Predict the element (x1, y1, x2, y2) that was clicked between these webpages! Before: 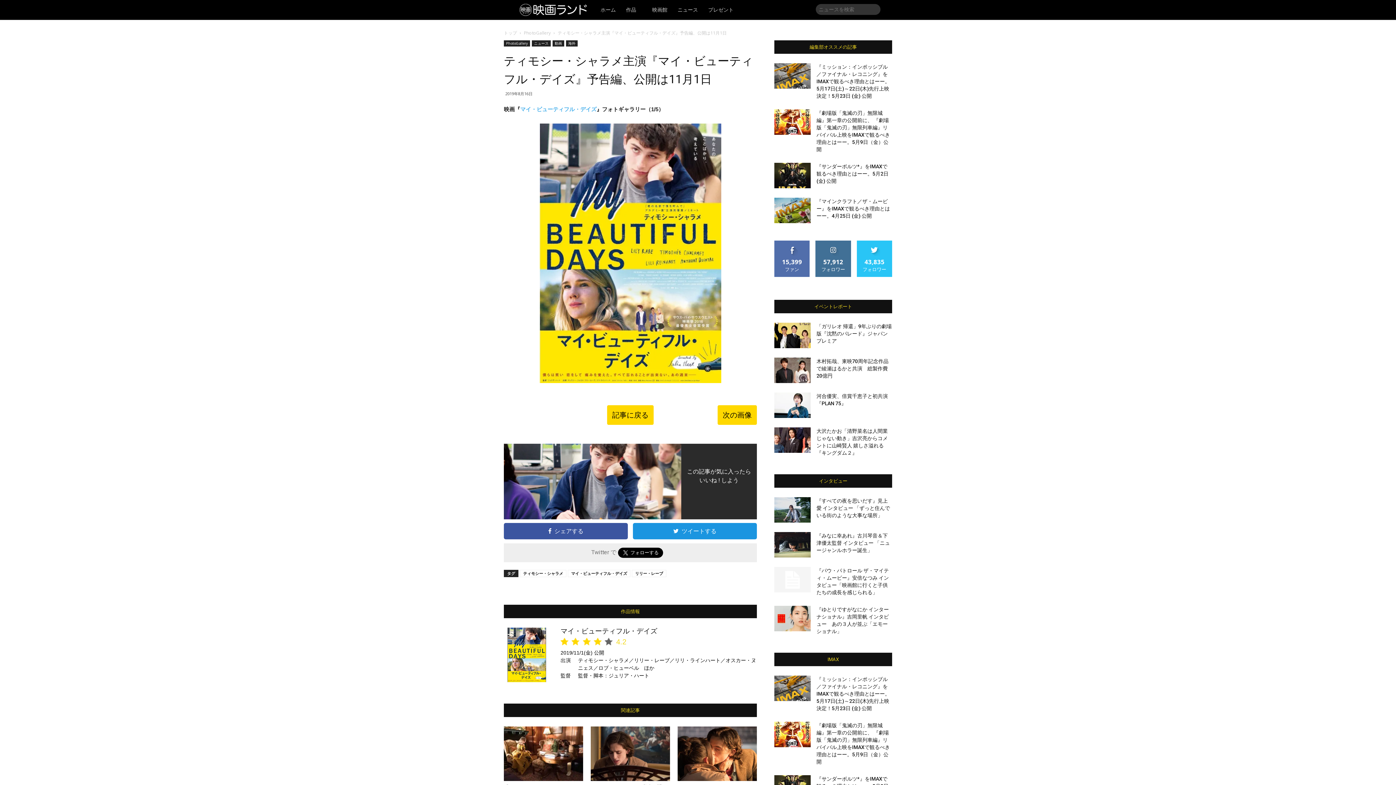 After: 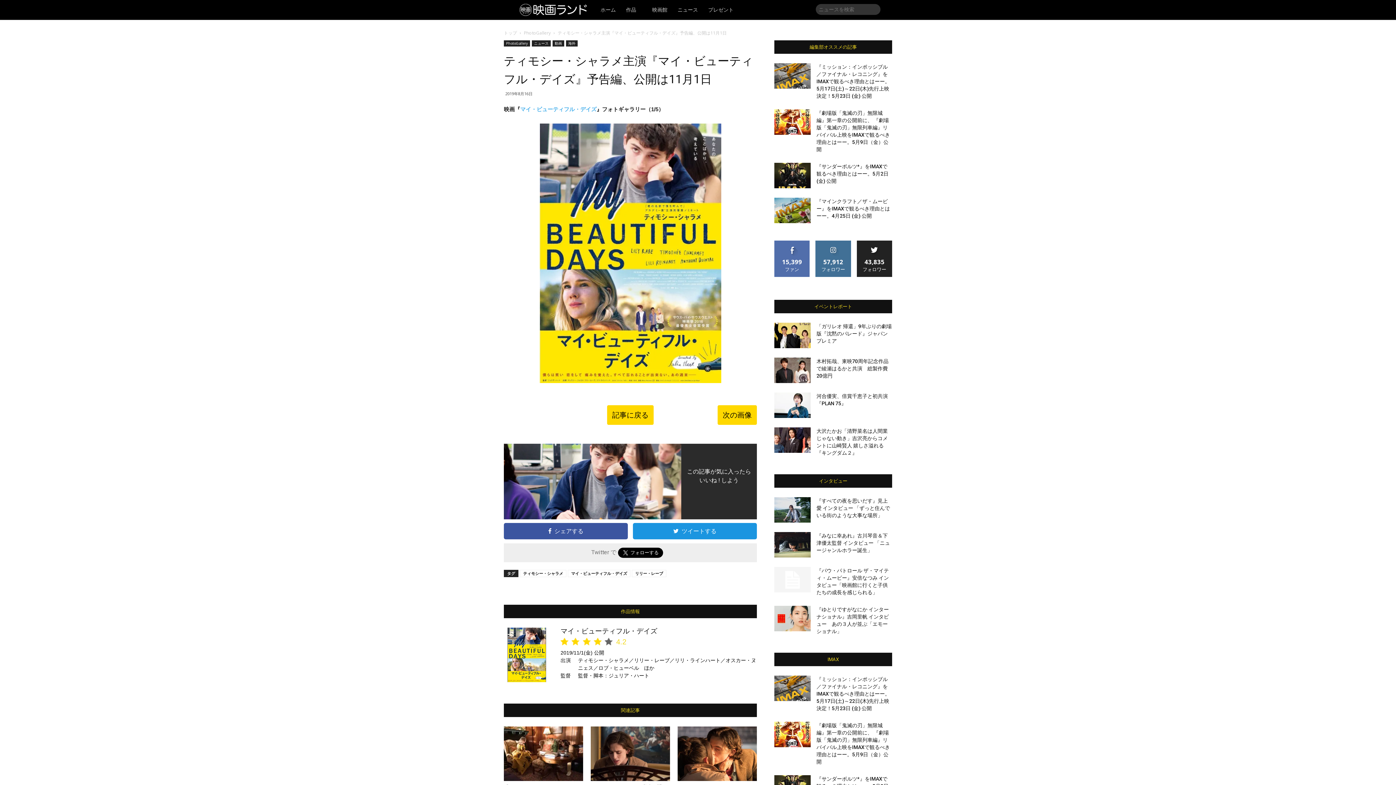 Action: label: フォロー bbox: (866, 240, 882, 246)